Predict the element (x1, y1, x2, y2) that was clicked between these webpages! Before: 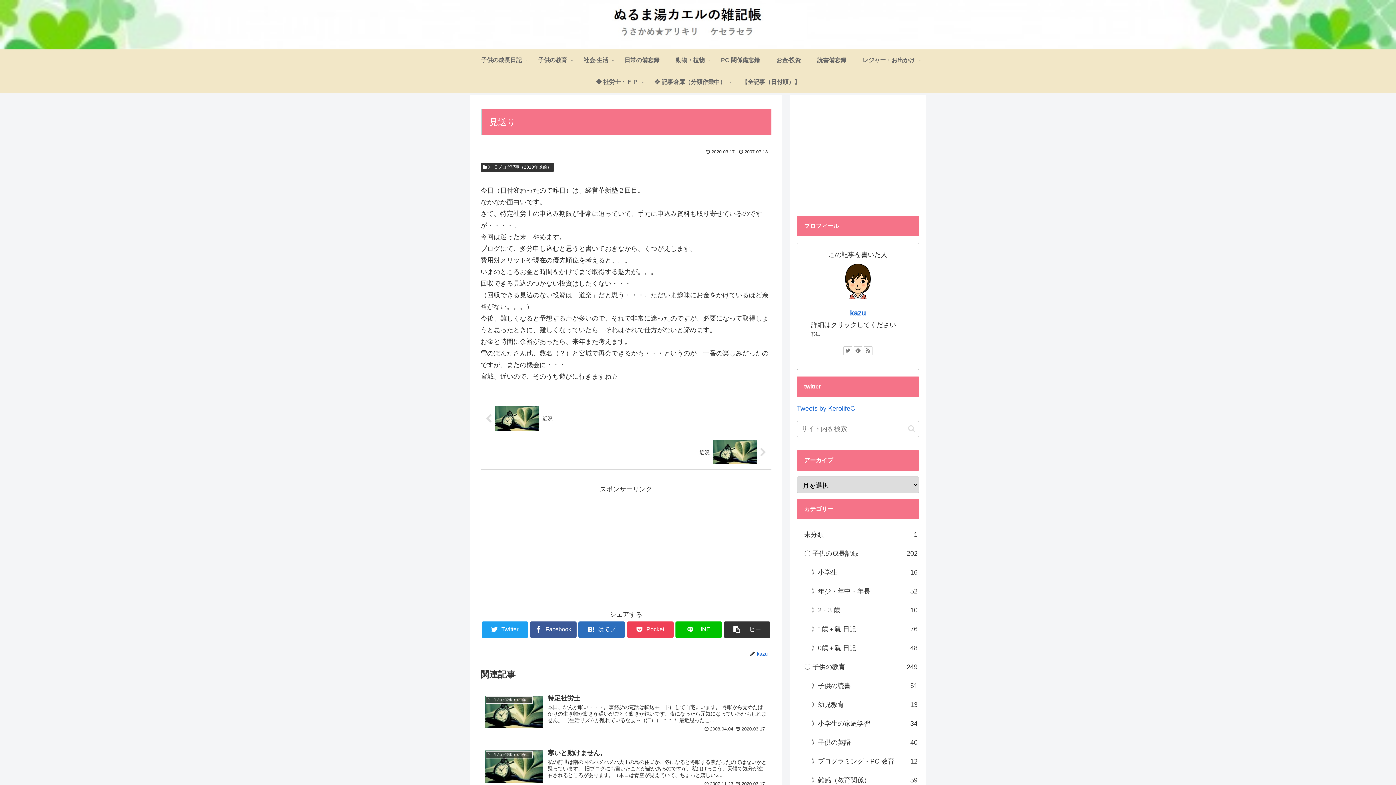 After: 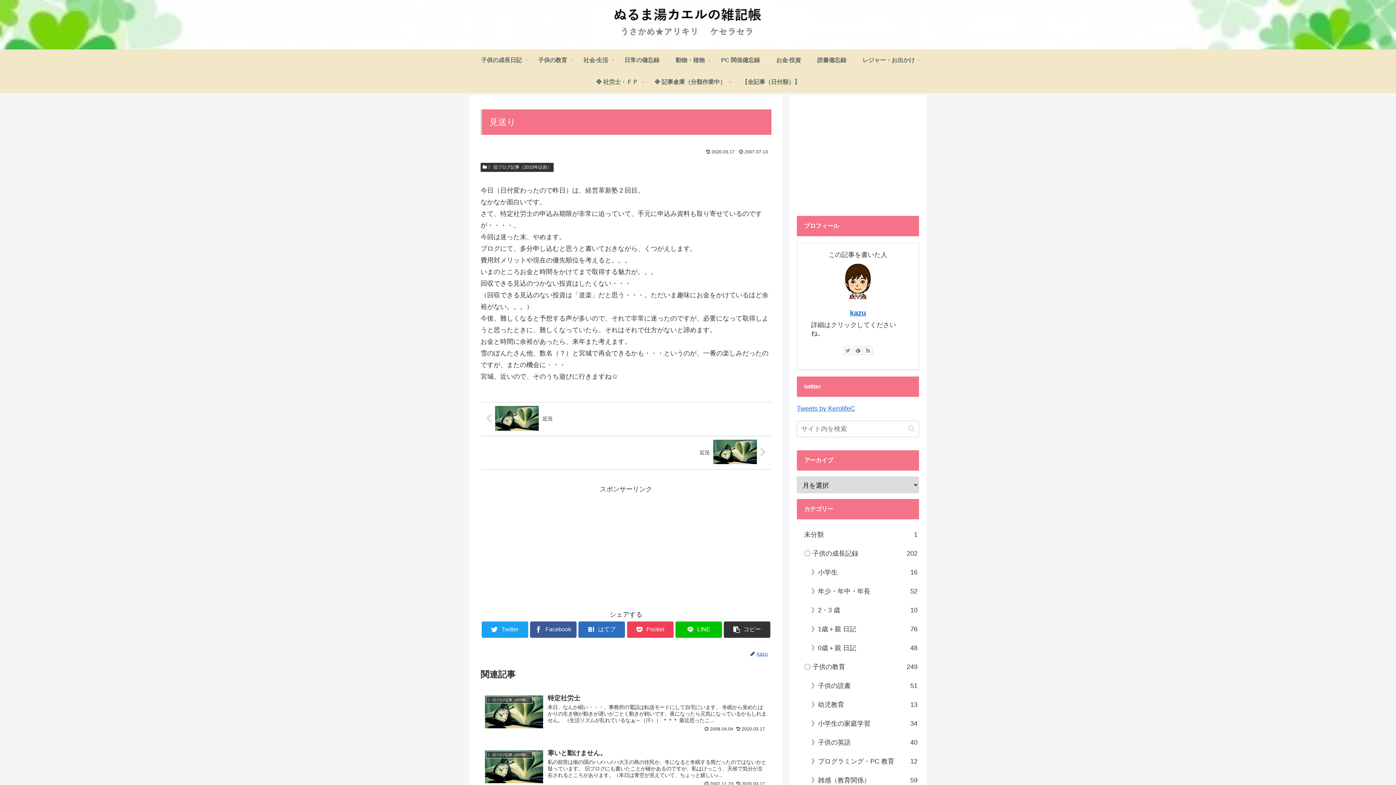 Action: bbox: (843, 346, 852, 355)